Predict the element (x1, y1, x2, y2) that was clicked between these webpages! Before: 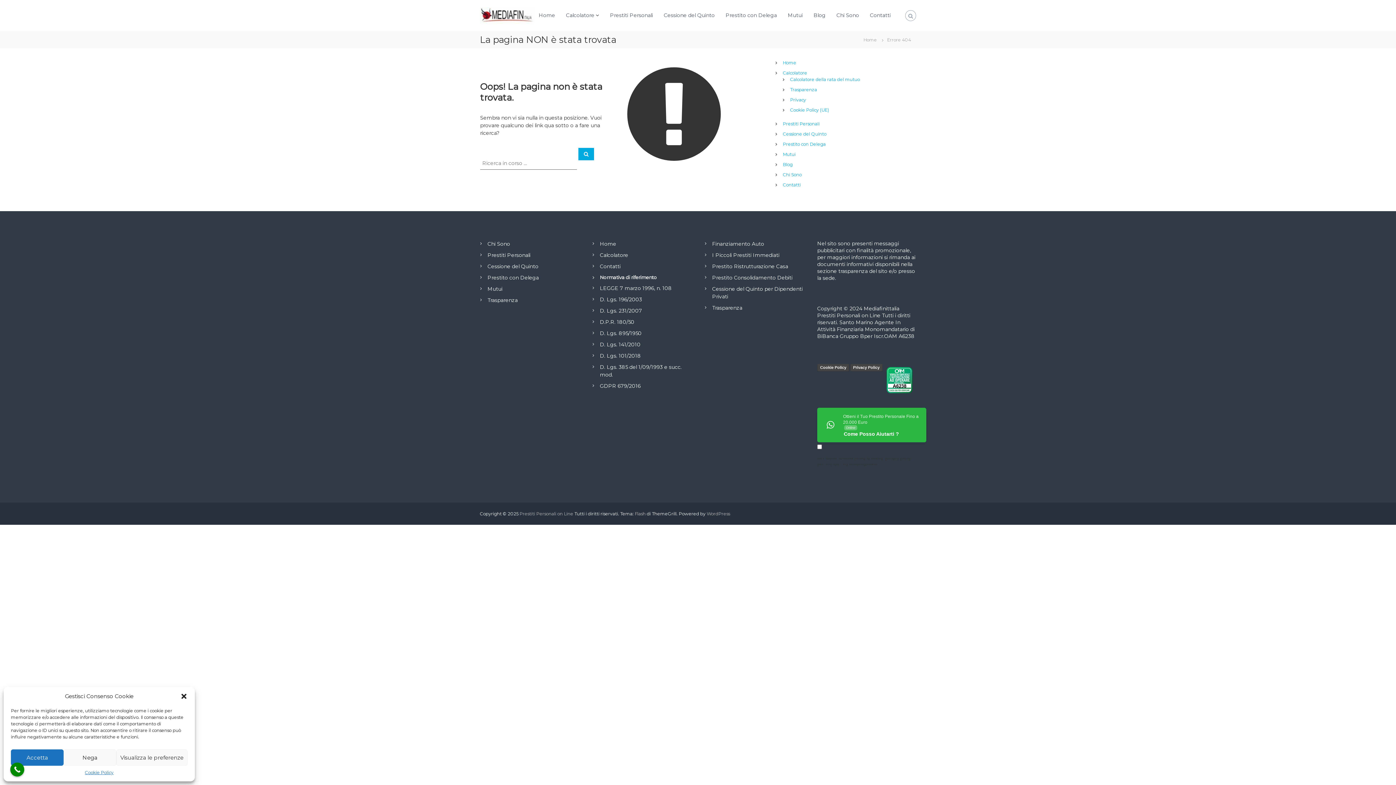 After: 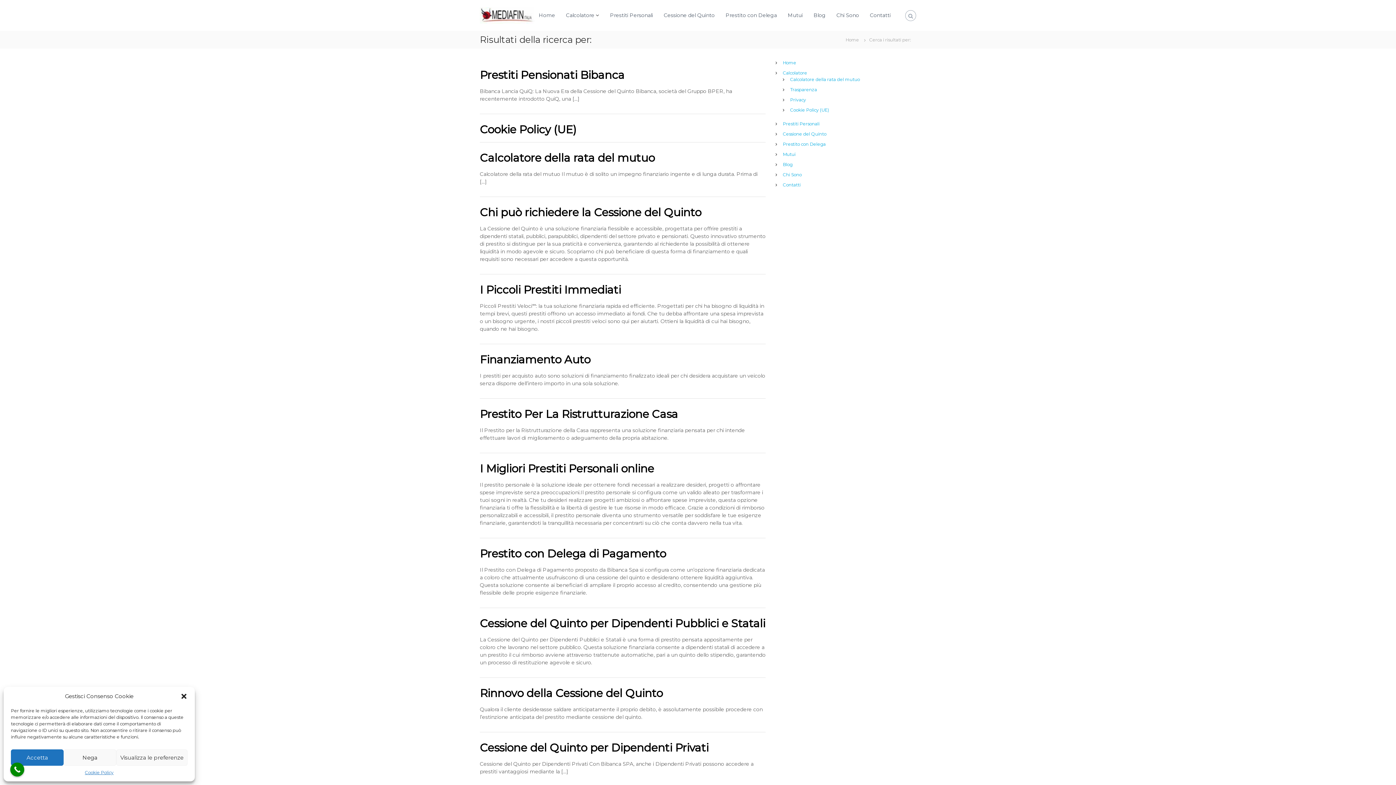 Action: label: Cerca bbox: (578, 148, 594, 160)